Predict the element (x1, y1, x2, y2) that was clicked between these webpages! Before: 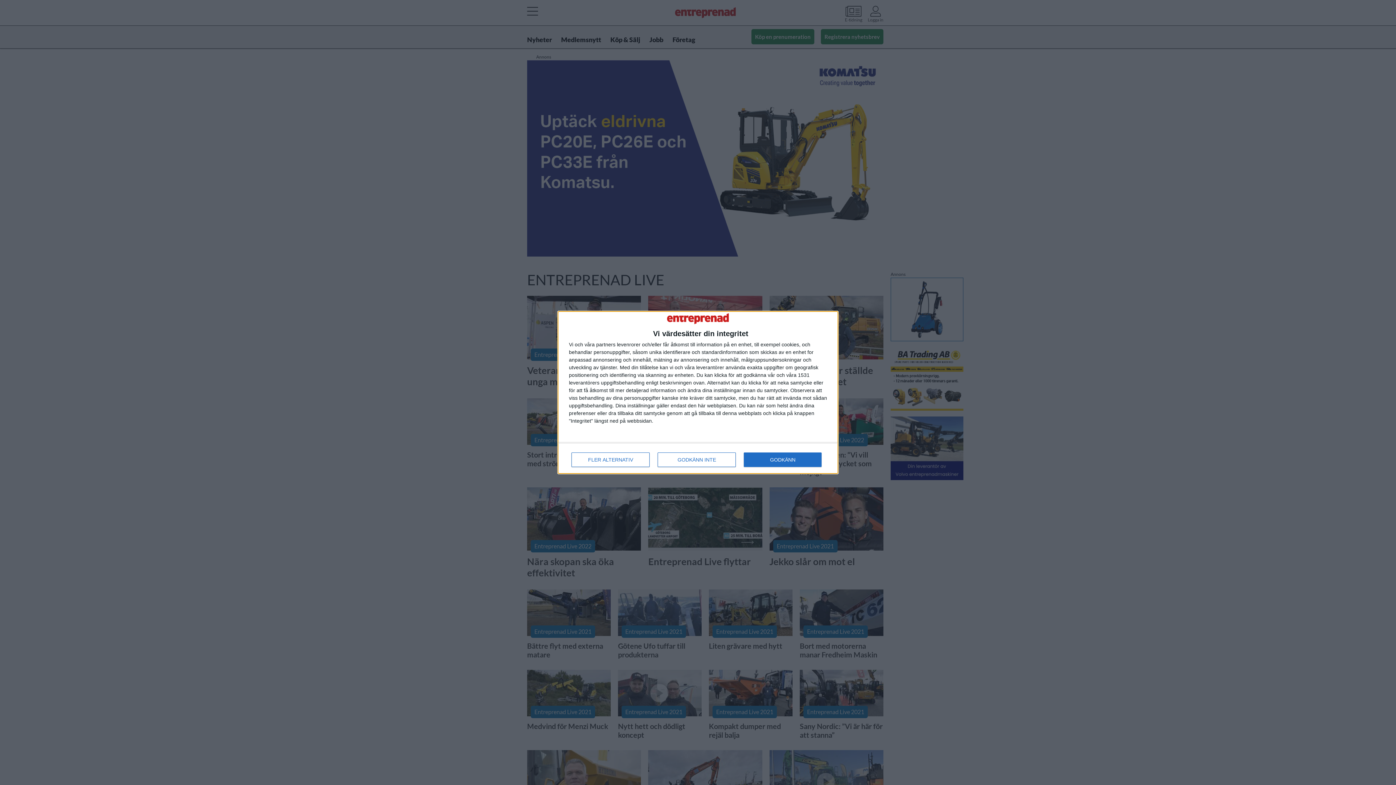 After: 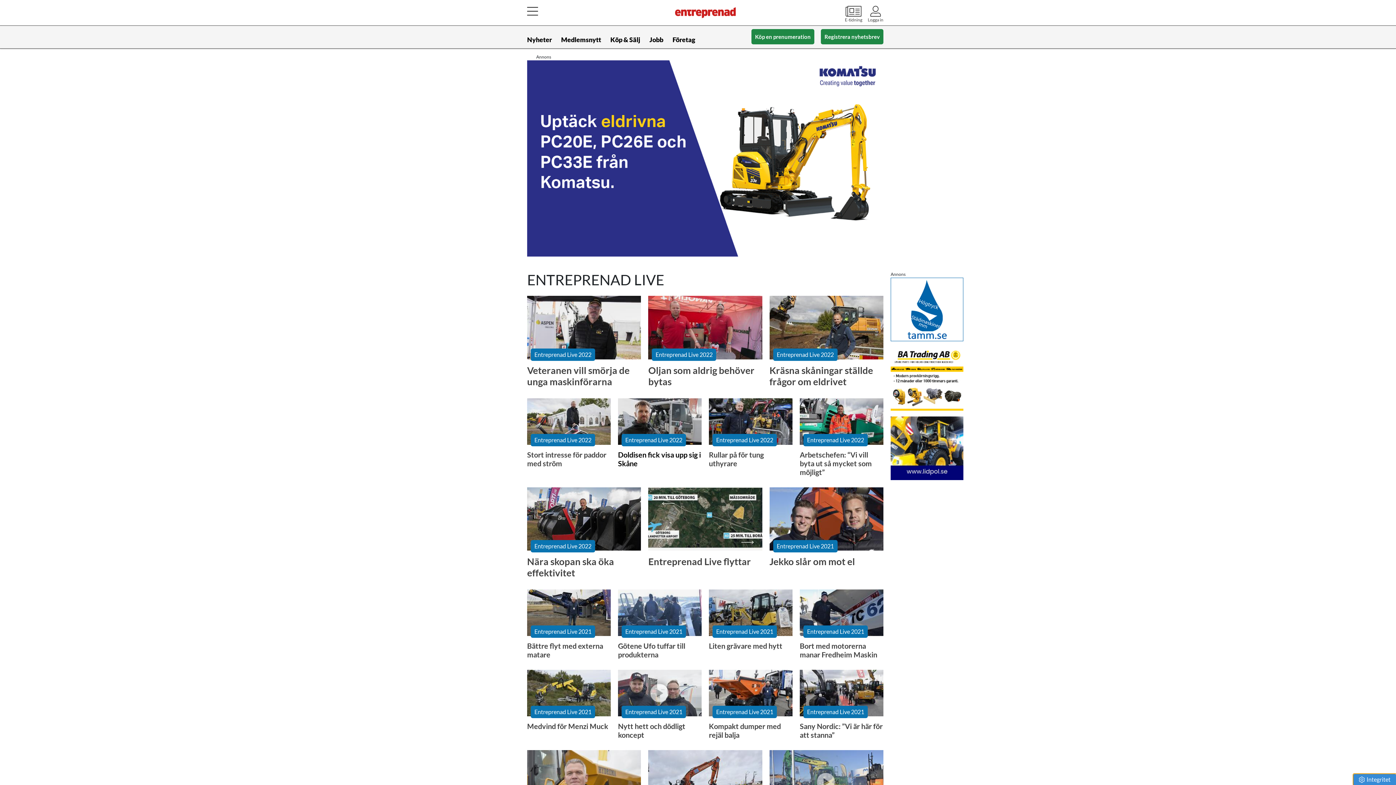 Action: label: GODKÄNN INTE bbox: (657, 452, 736, 467)